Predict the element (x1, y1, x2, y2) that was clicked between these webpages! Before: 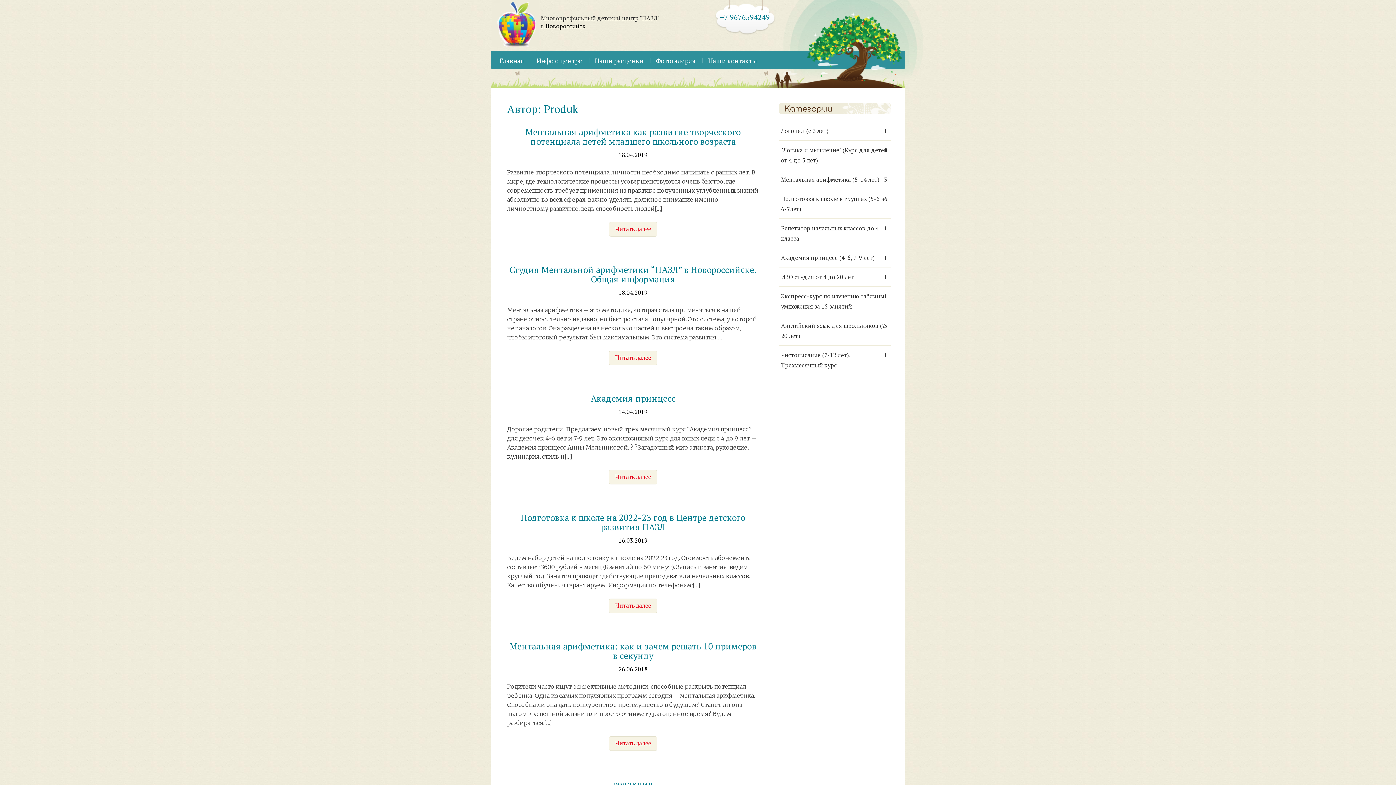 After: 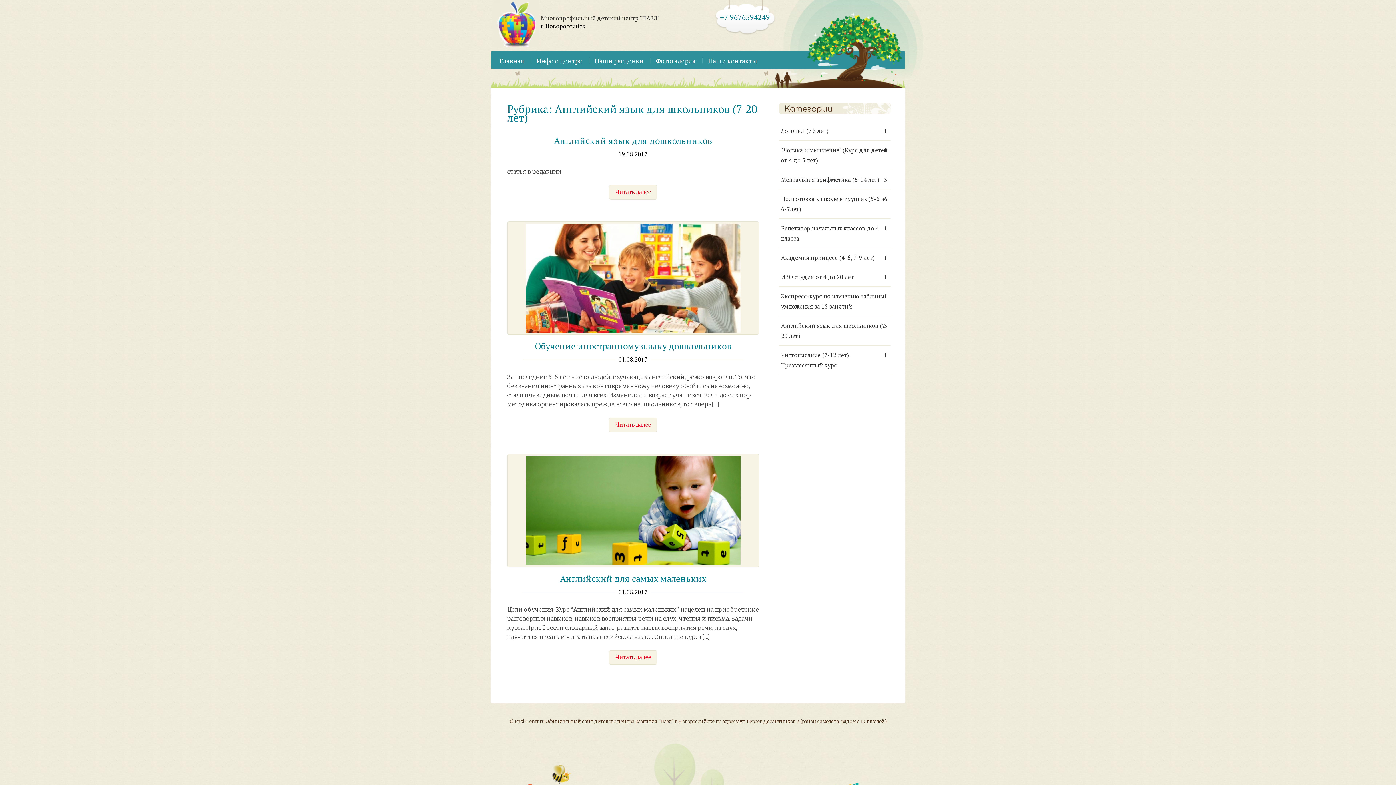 Action: bbox: (779, 316, 890, 345) label: Английский язык для школьников (7-20 лет)
3